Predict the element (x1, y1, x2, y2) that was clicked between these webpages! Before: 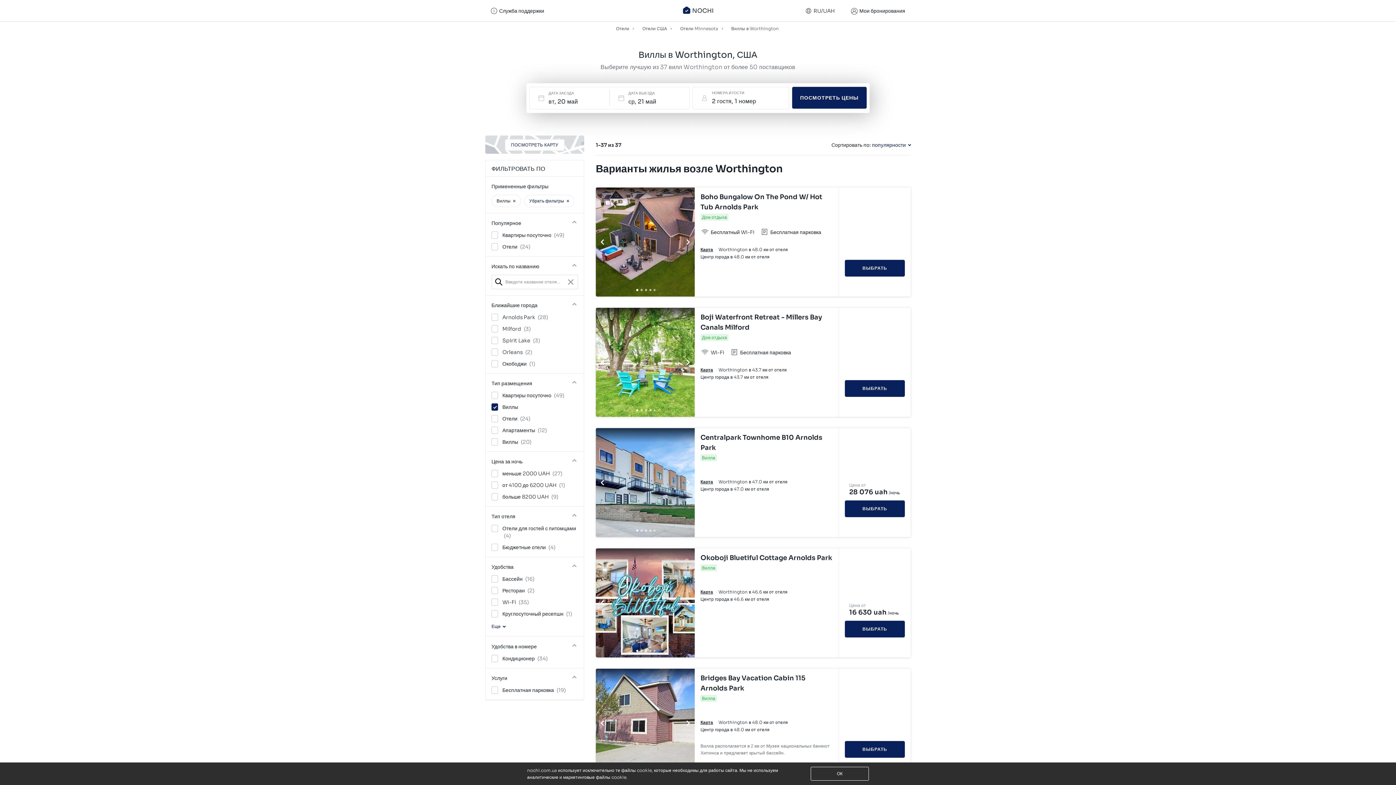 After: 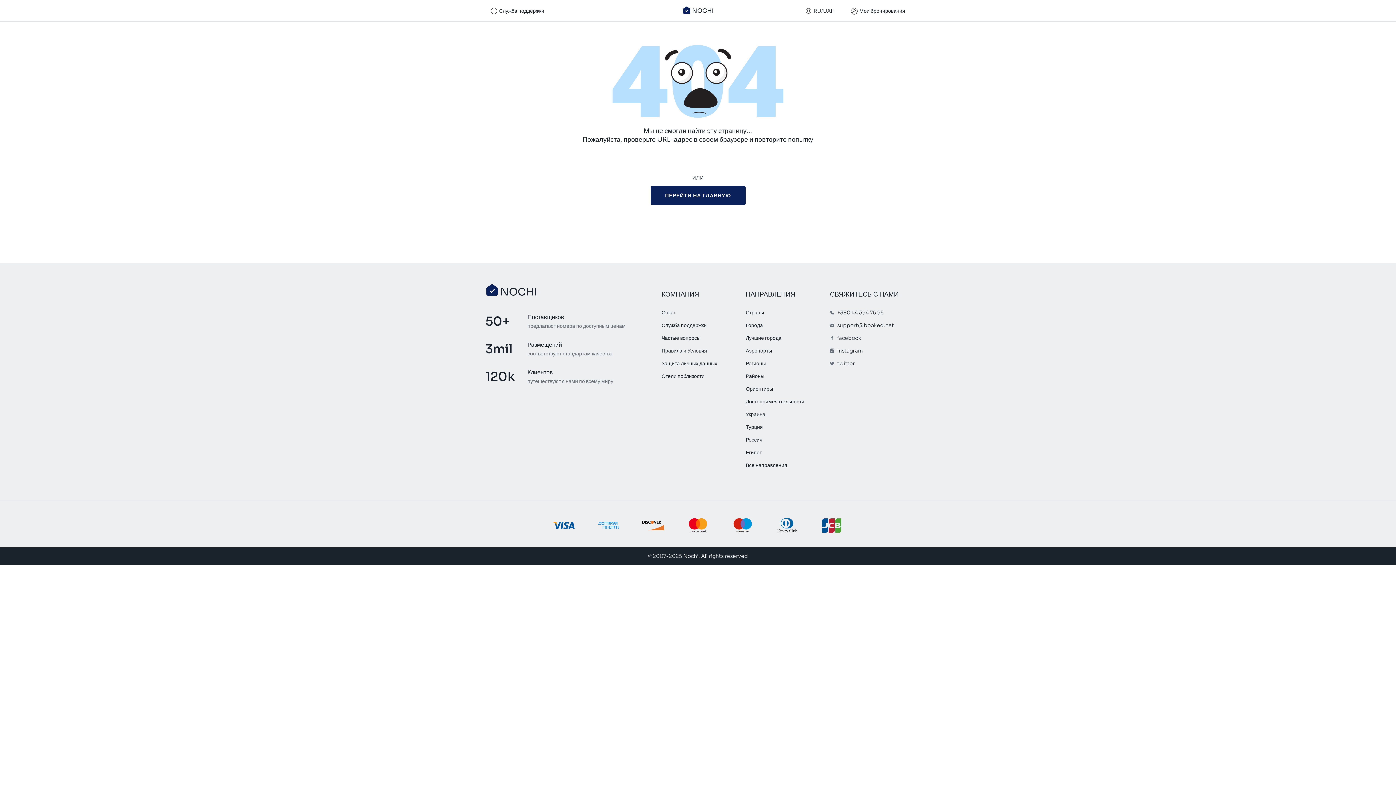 Action: label: Отели Minnesota bbox: (680, 23, 719, 33)